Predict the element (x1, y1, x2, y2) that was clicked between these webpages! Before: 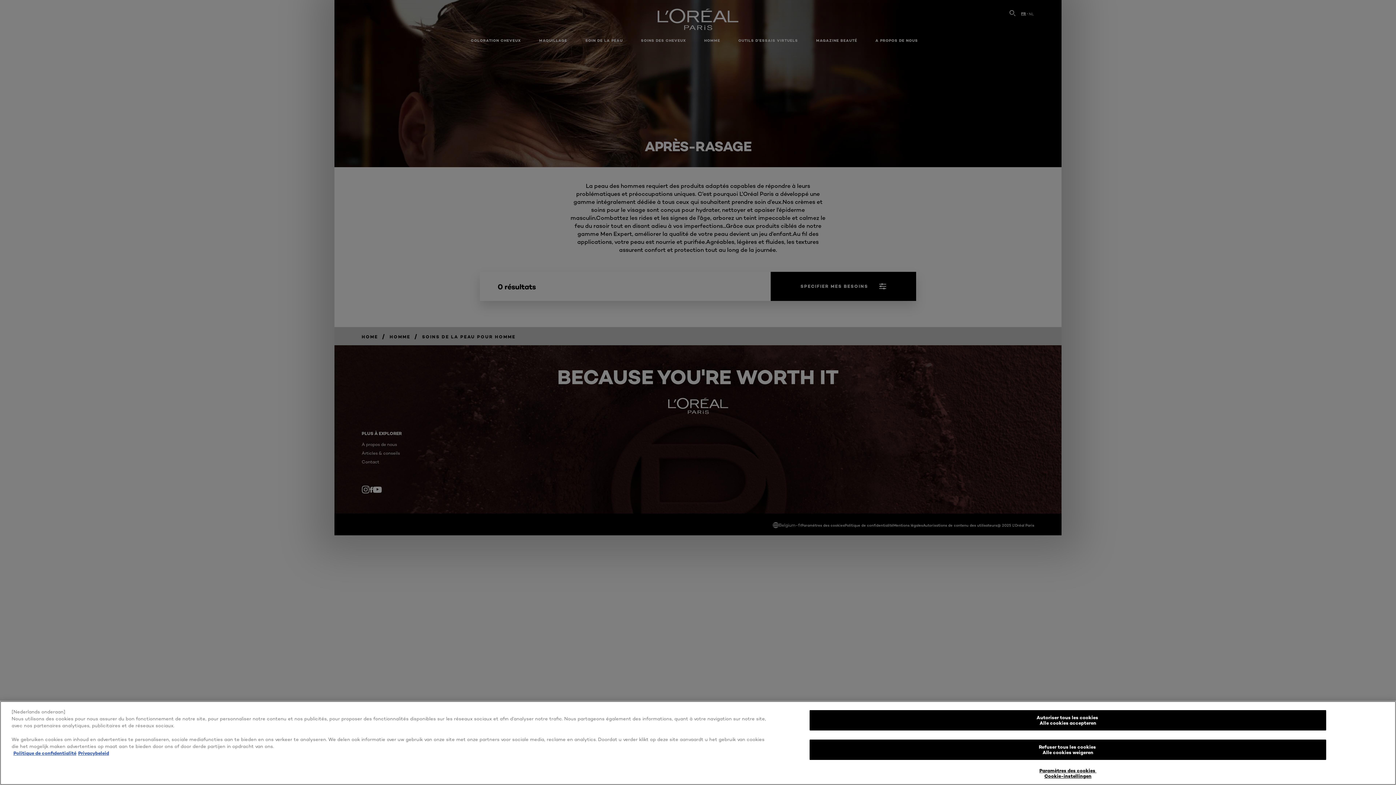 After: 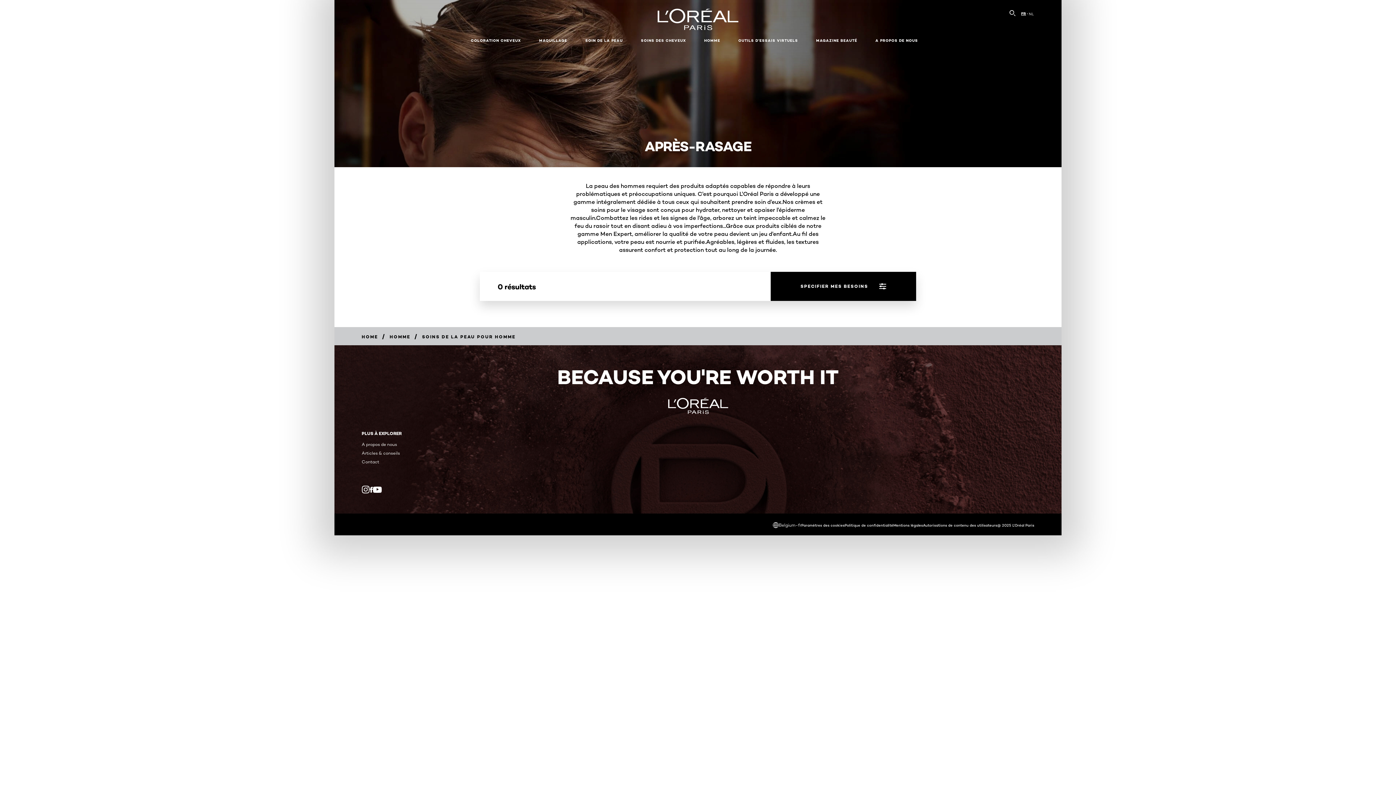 Action: bbox: (809, 710, 1326, 730) label: Autoriser tous les cookies
Alle cookies accepteren